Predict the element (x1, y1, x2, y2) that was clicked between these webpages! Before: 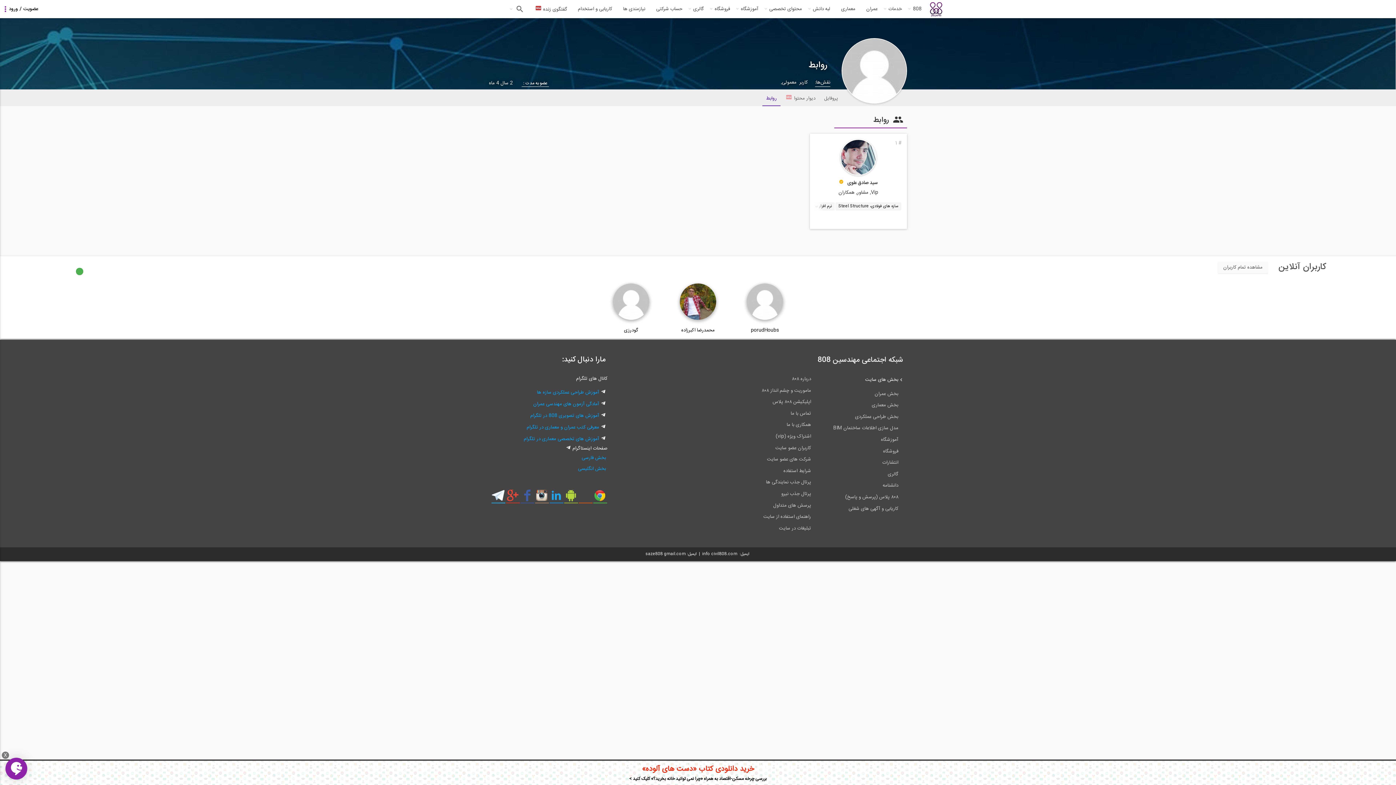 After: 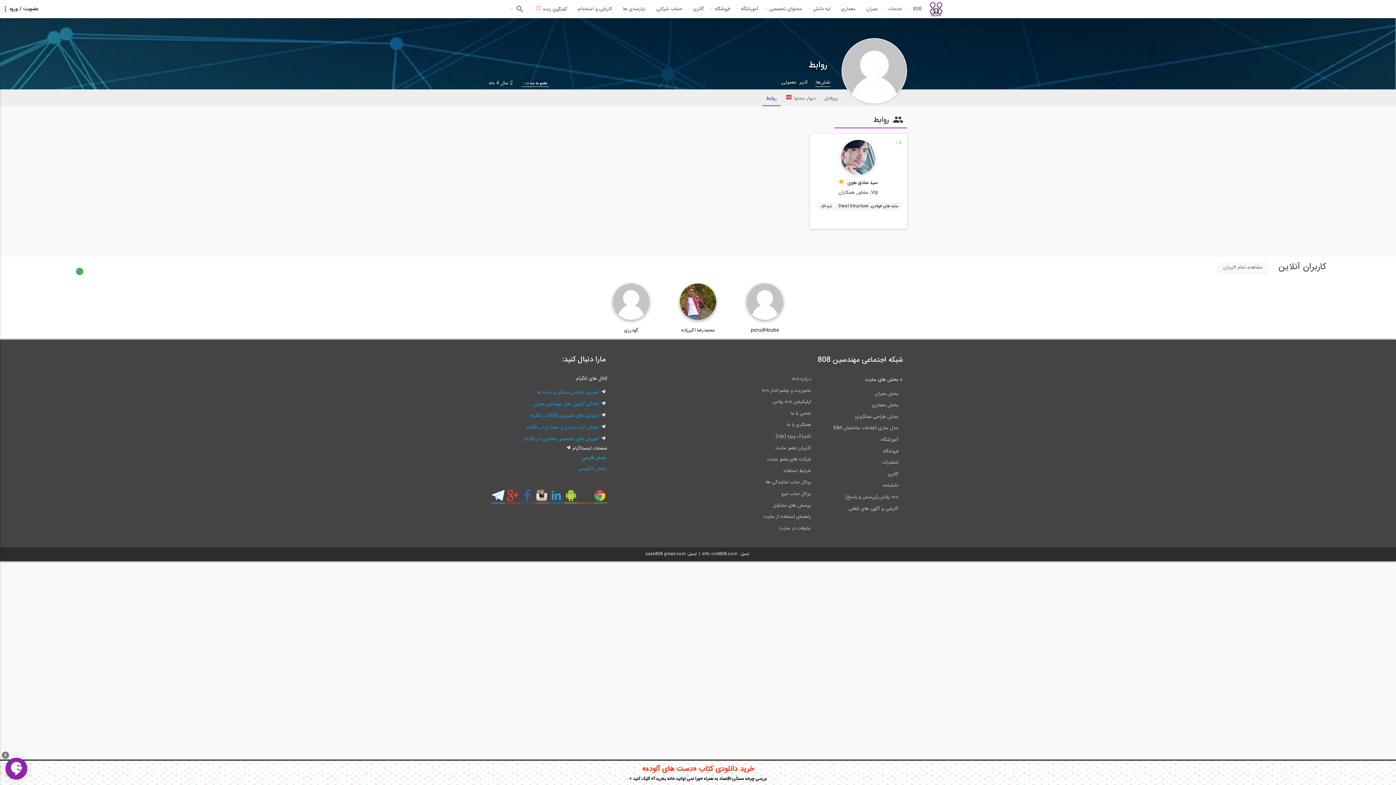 Action: bbox: (492, 452, 606, 463) label: بخش فارسی